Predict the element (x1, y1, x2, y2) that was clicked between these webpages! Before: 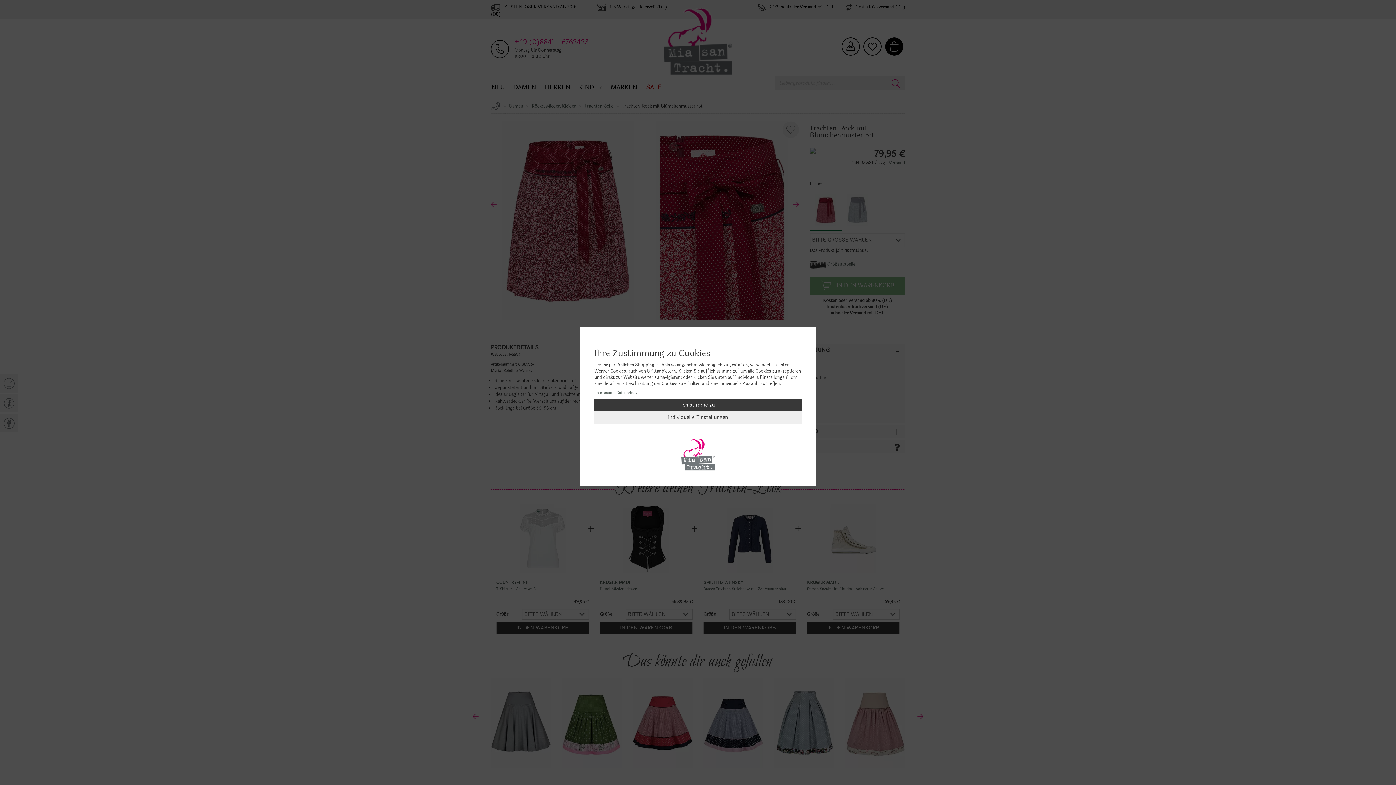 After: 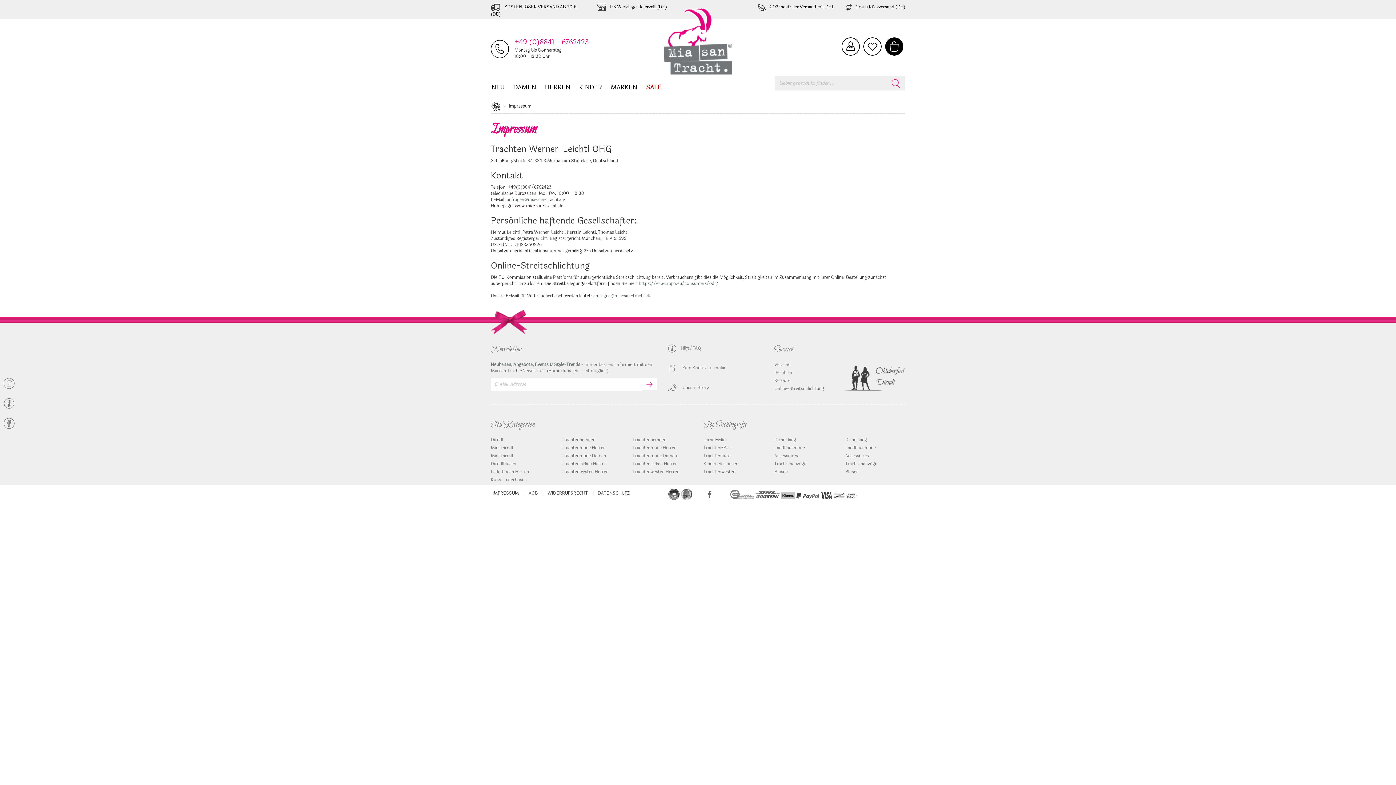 Action: label: Impressum bbox: (594, 390, 613, 396)